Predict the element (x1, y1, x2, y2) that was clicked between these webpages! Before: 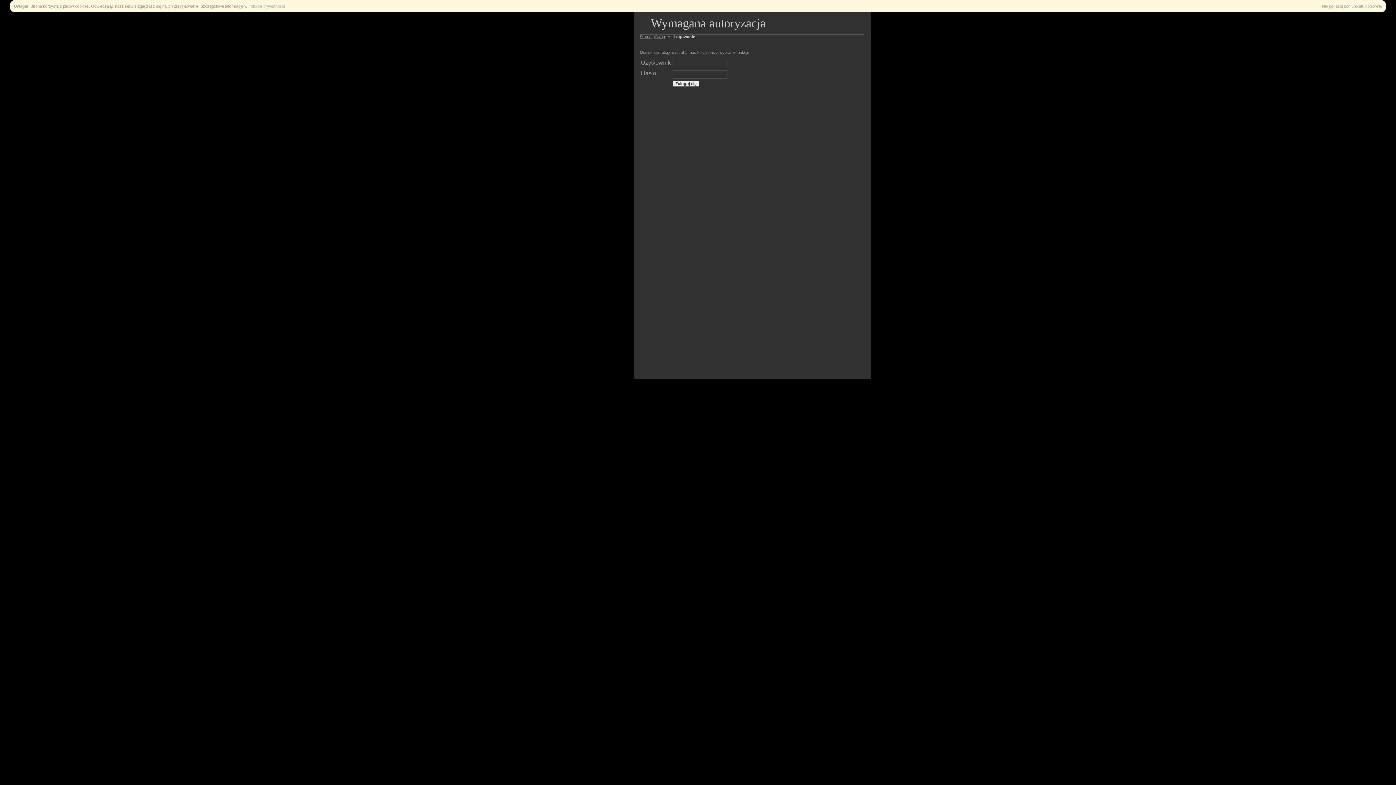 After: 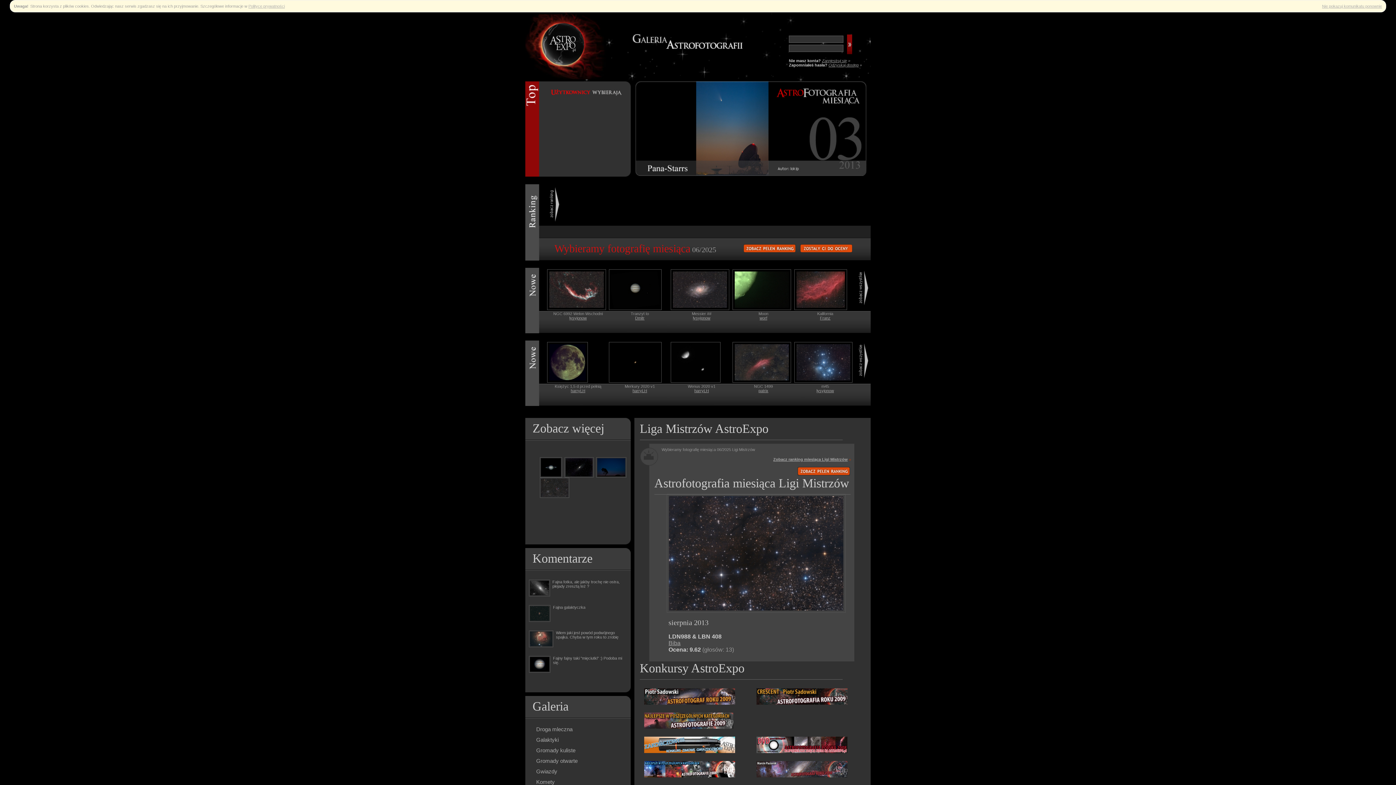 Action: bbox: (640, 34, 665, 38) label: Strona główna